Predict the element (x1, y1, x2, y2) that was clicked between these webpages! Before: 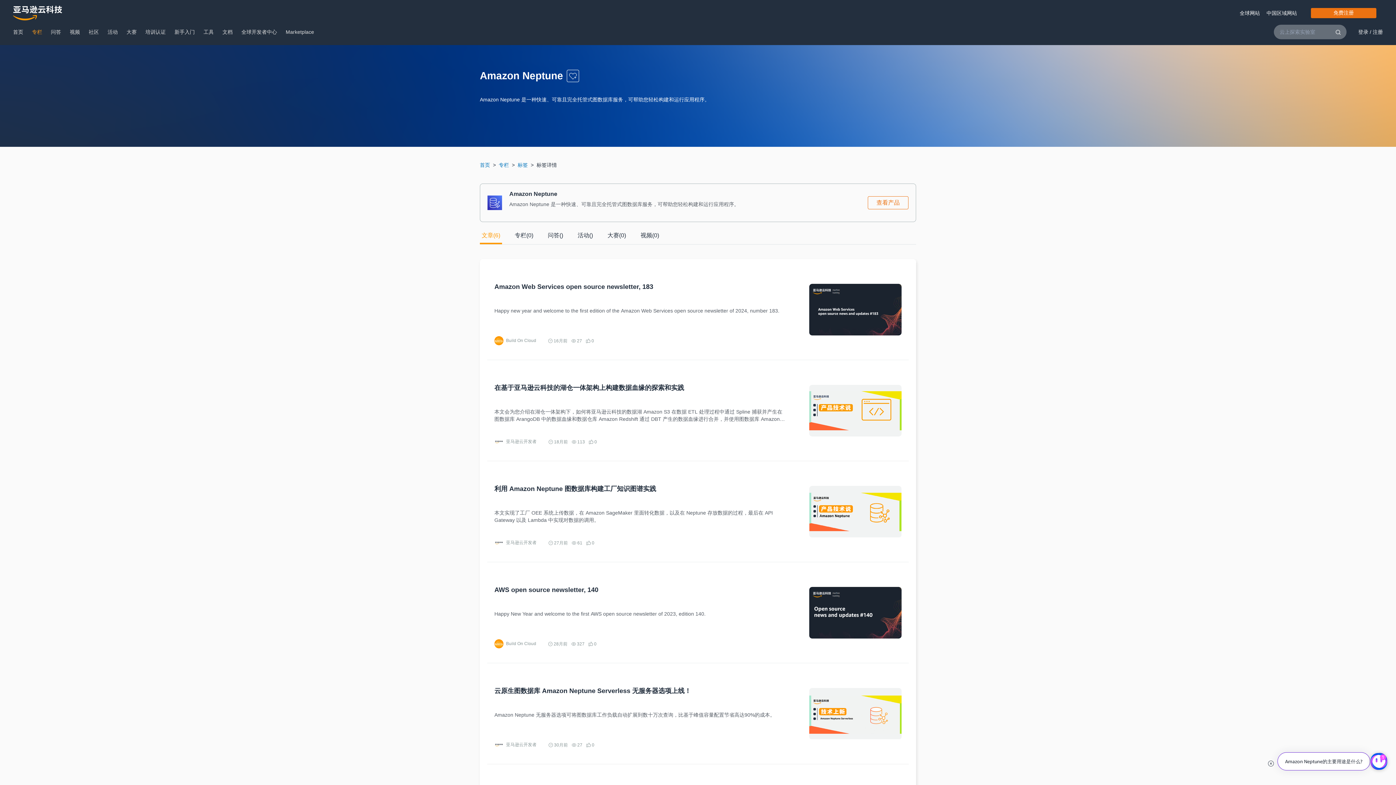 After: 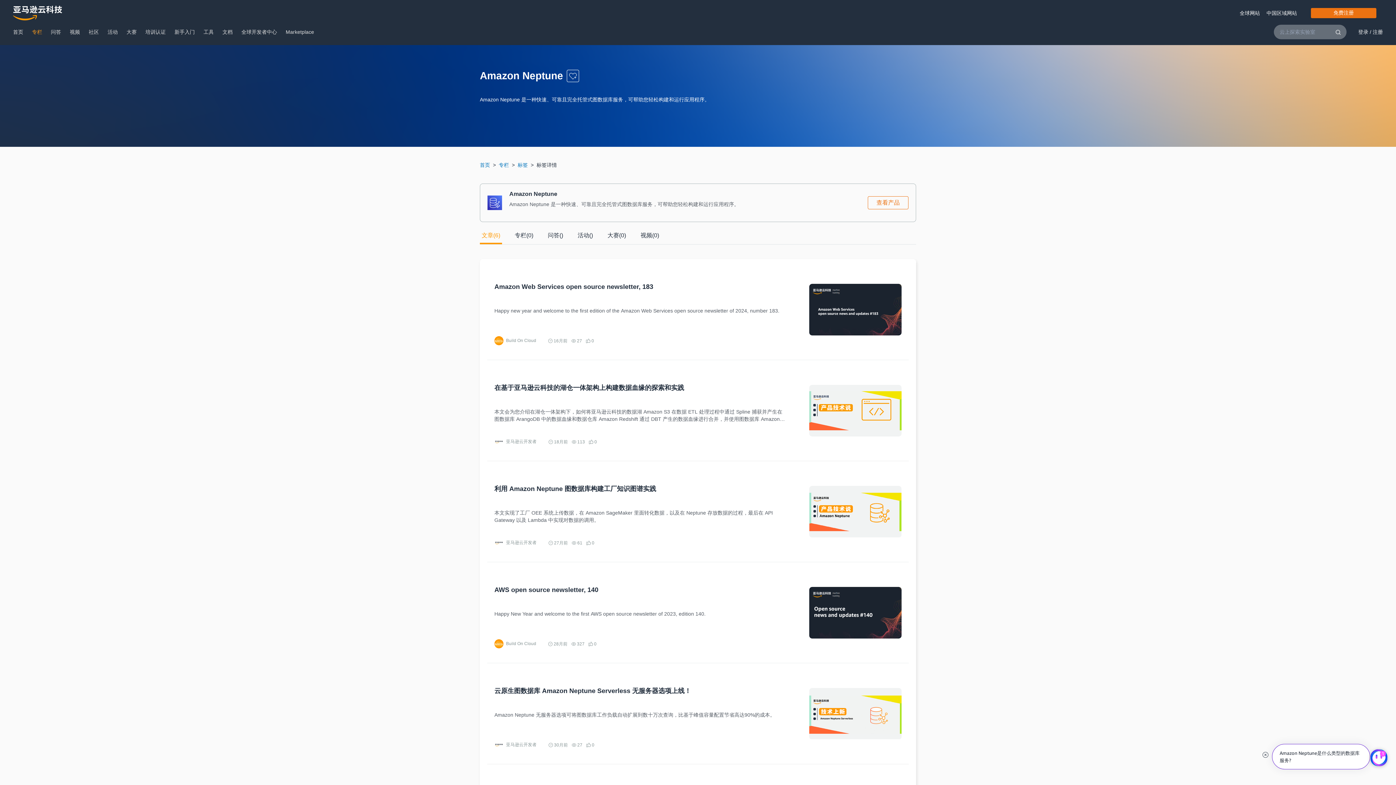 Action: bbox: (506, 338, 536, 343) label: Build On Cloud